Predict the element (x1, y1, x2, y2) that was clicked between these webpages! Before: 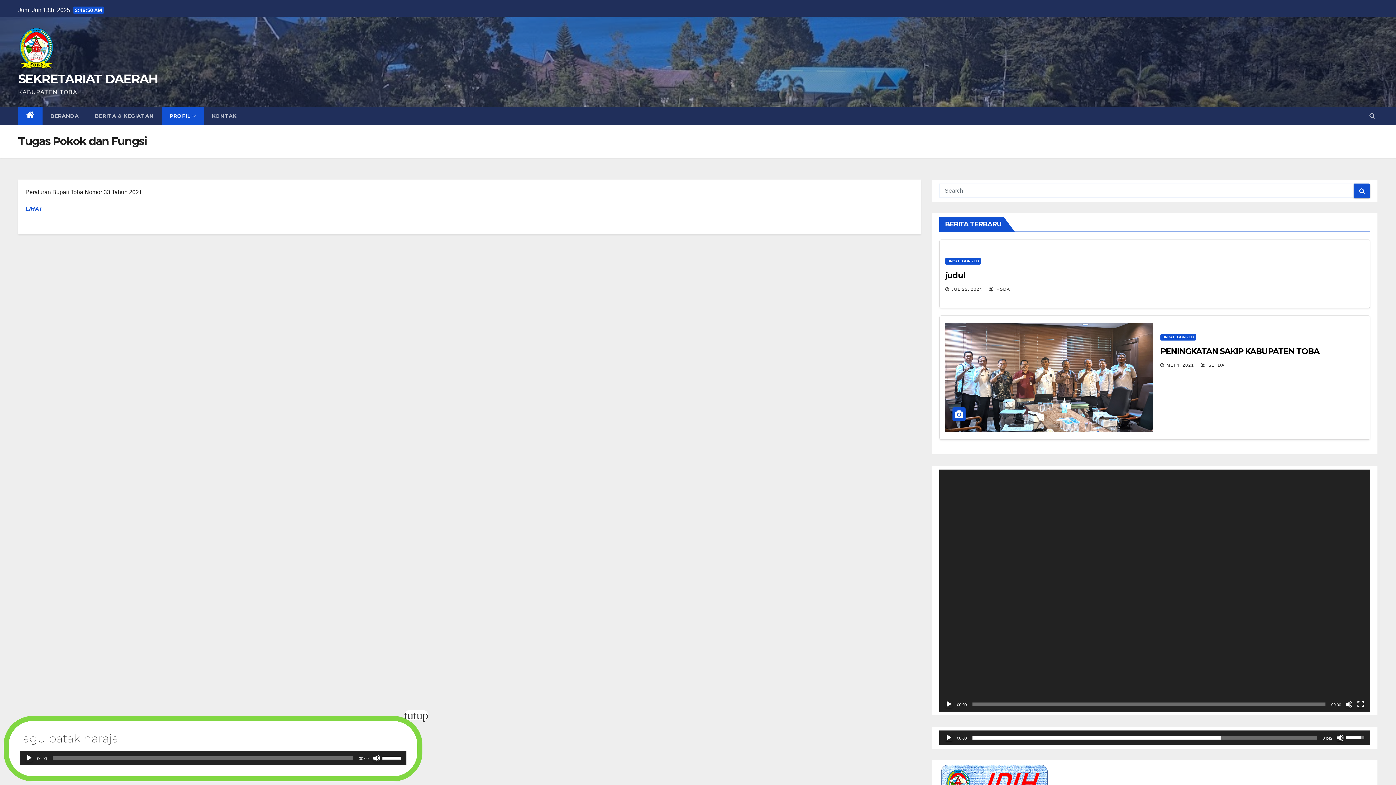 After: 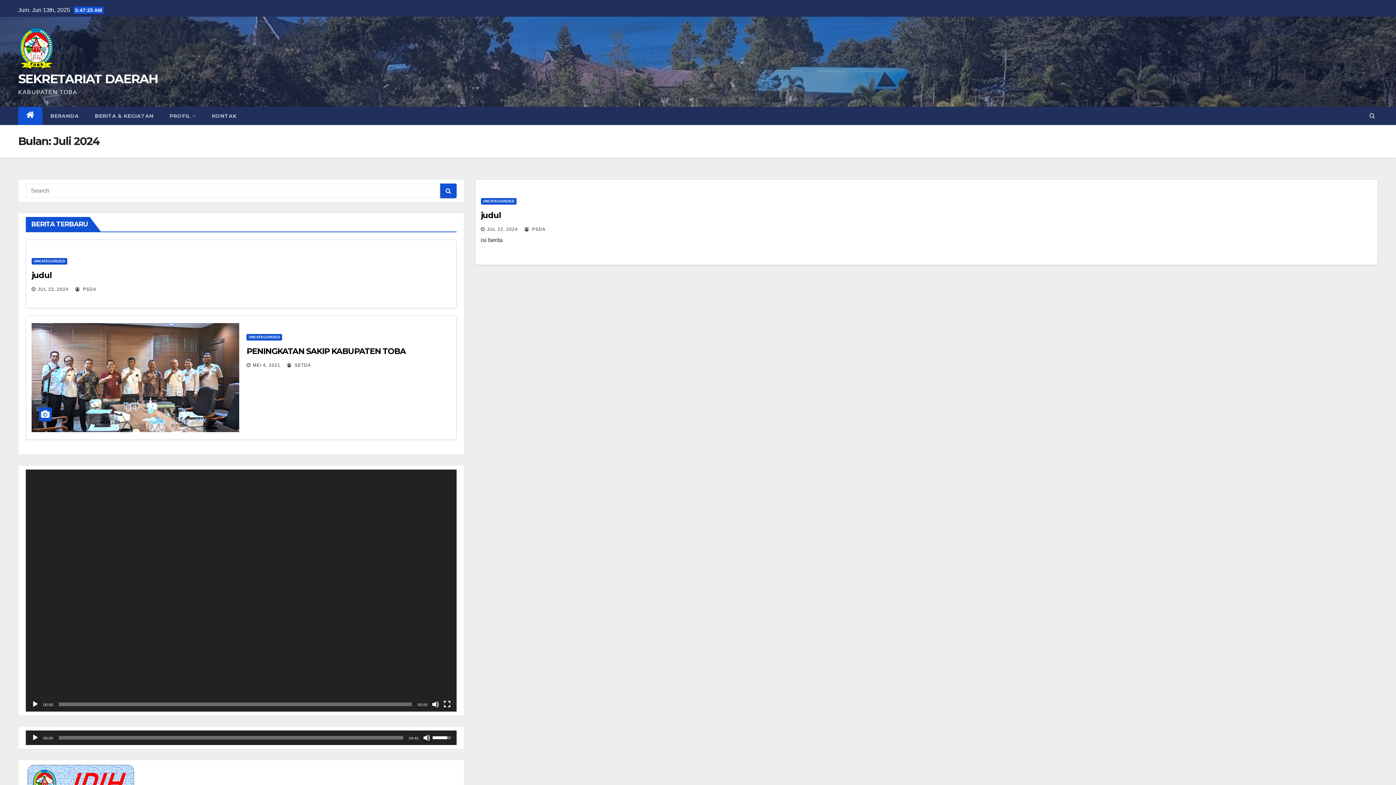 Action: bbox: (951, 286, 982, 292) label: JUL 22, 2024